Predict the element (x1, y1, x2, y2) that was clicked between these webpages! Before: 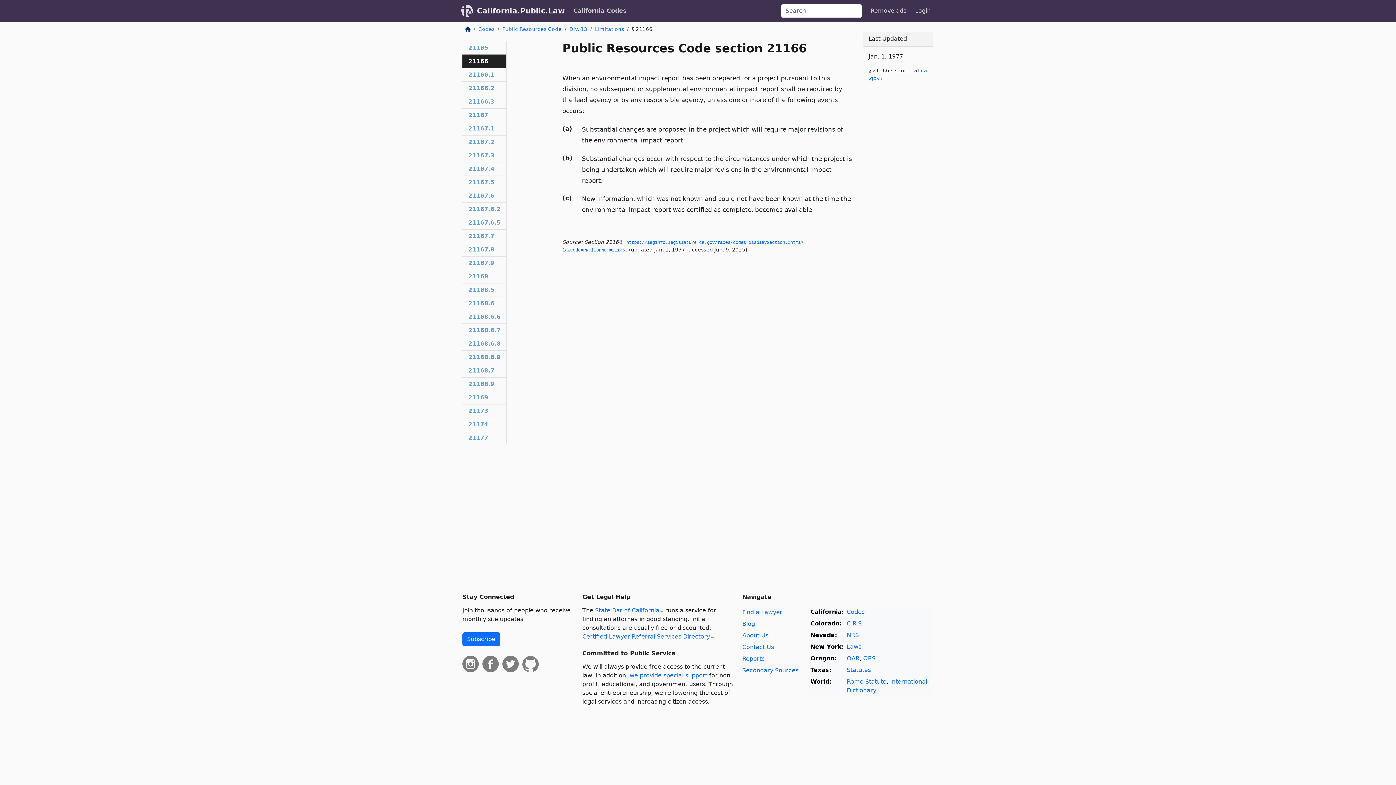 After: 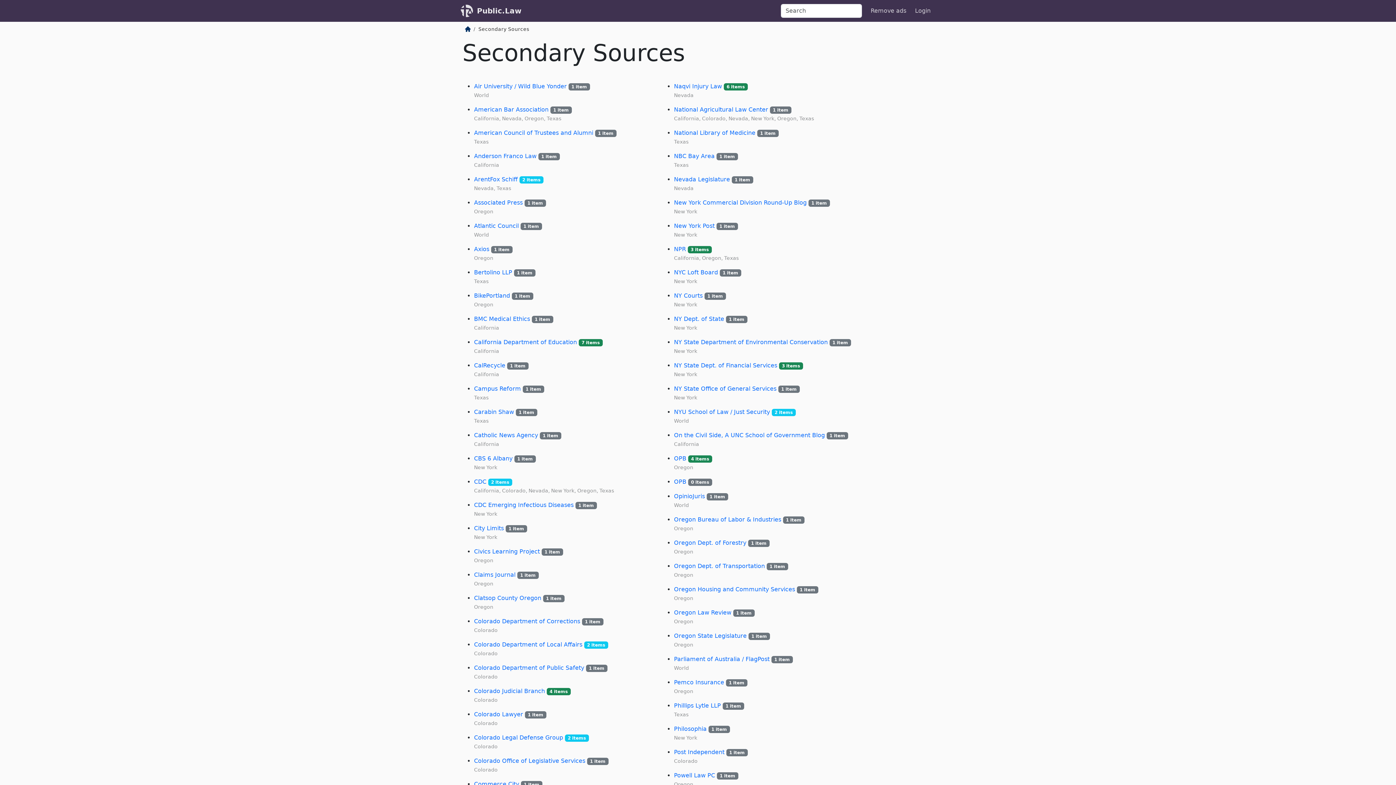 Action: label: Secondary Sources bbox: (742, 667, 798, 674)